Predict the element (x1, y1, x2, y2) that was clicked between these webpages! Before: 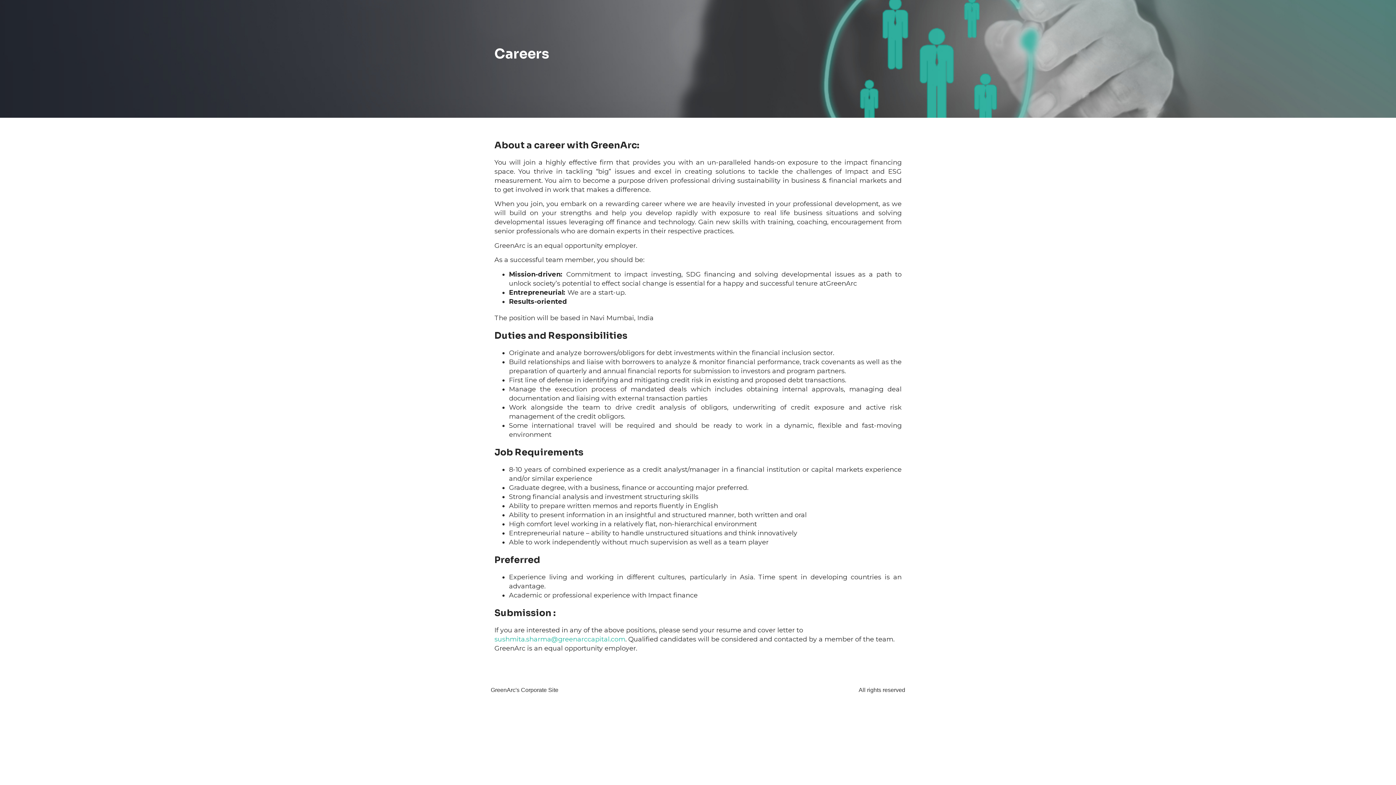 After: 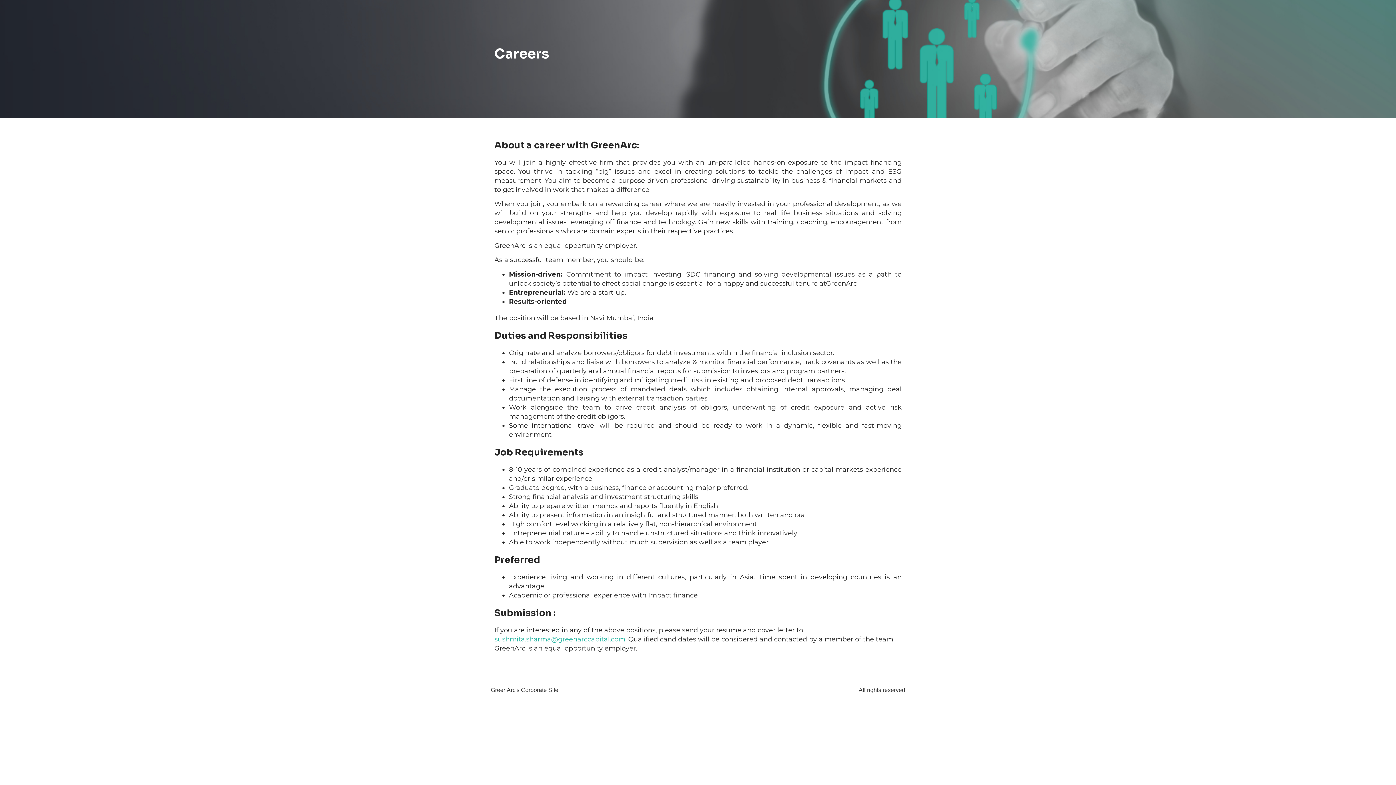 Action: label: sushmita.sharma@greenarccapital.com bbox: (494, 635, 625, 643)